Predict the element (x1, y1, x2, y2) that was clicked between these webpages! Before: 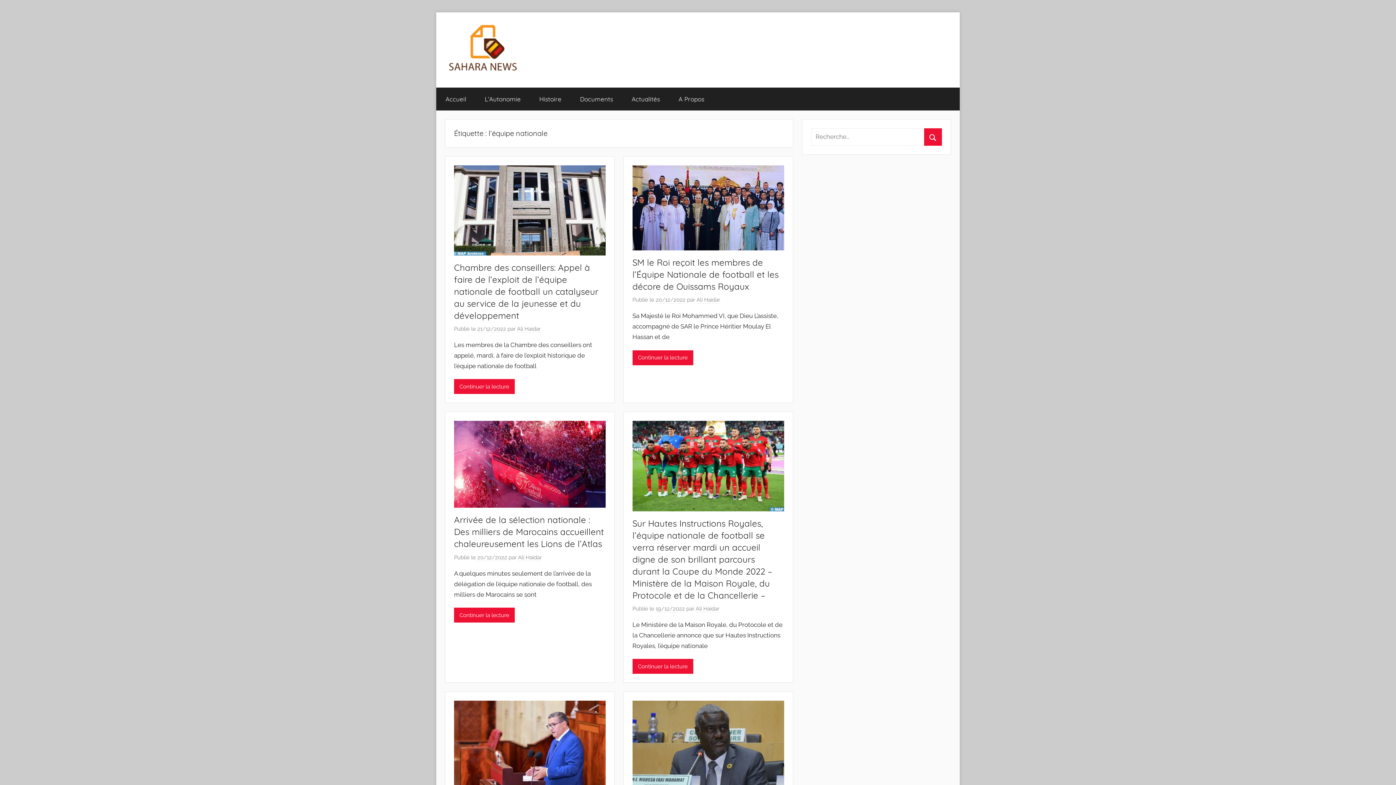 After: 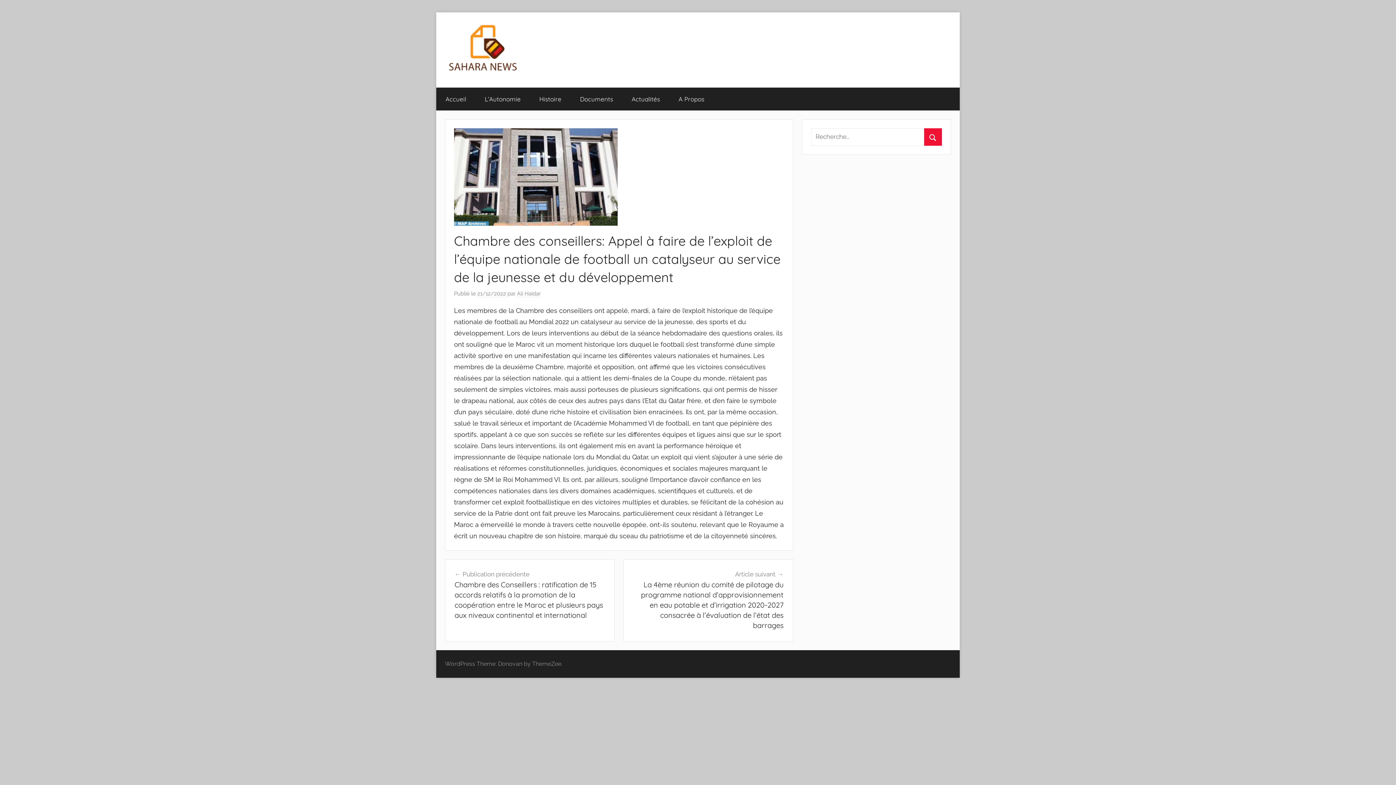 Action: bbox: (477, 325, 506, 332) label: 21/12/2022